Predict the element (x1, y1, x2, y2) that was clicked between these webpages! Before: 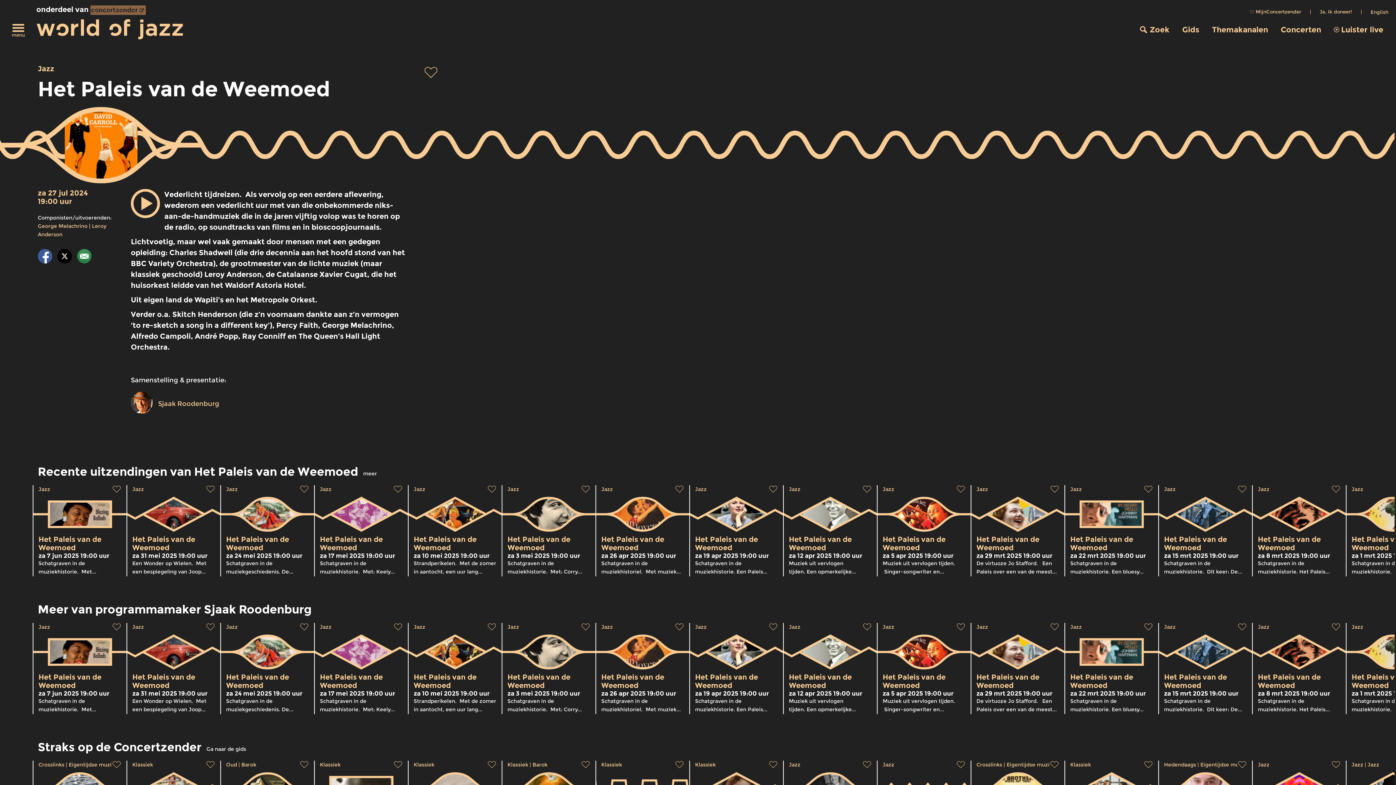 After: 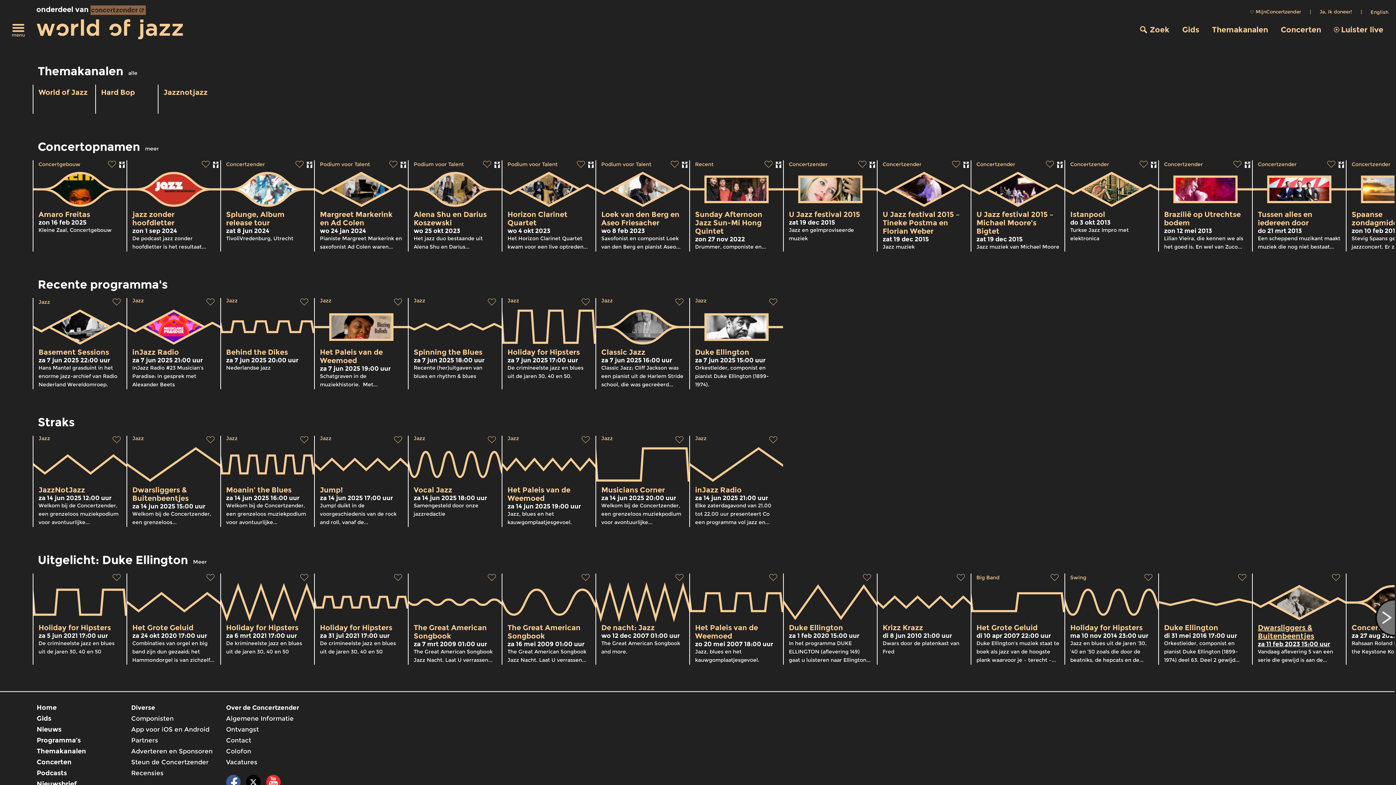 Action: bbox: (1258, 624, 1269, 630) label: Jazz